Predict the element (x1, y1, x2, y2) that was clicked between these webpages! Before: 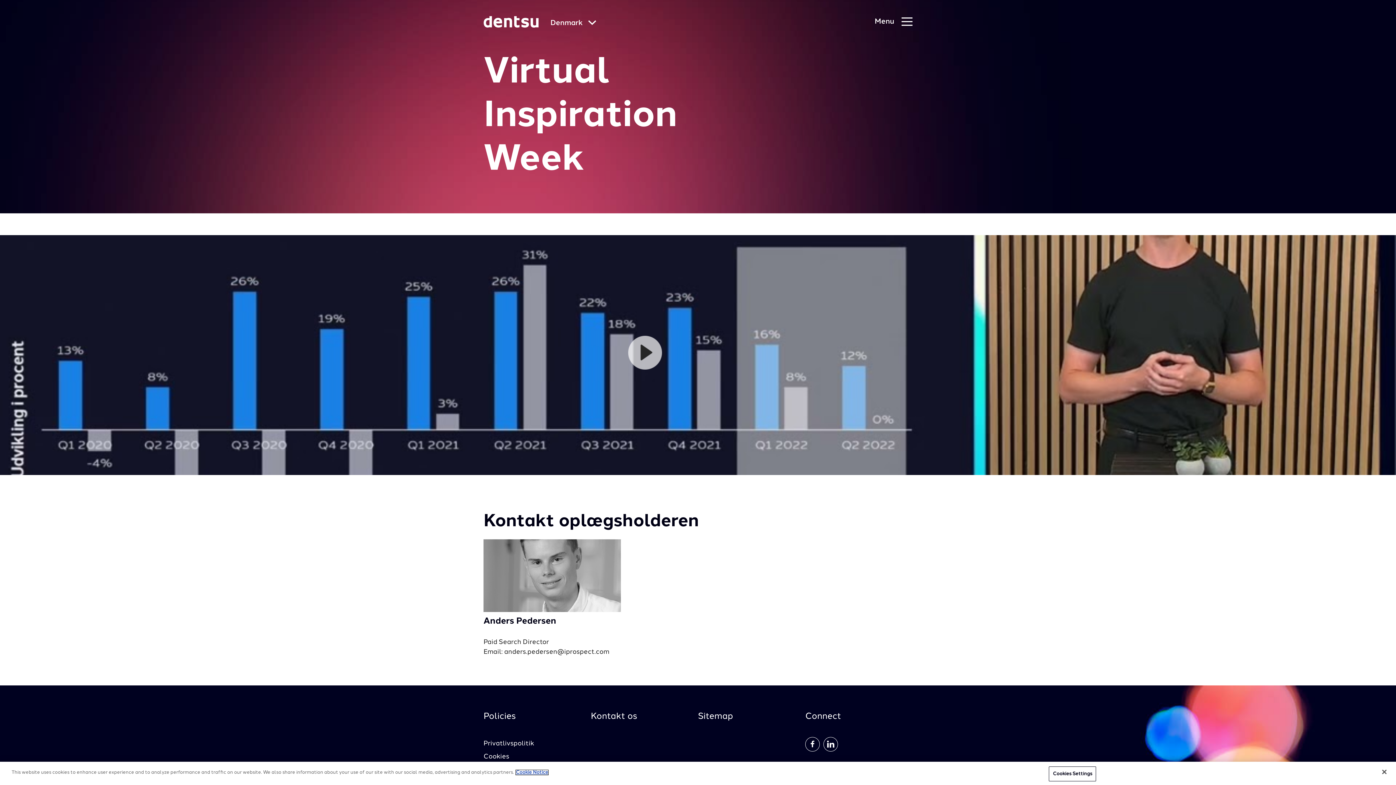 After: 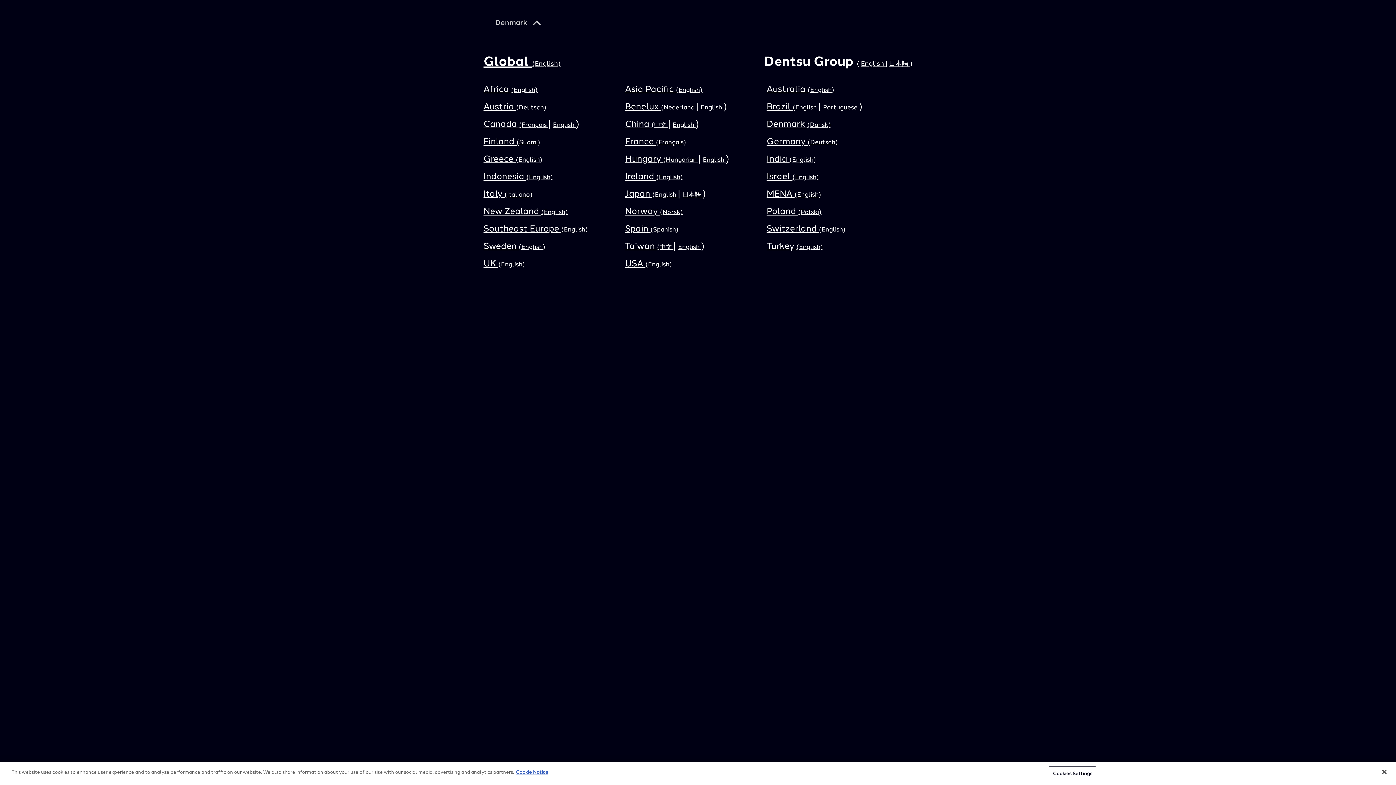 Action: bbox: (550, 19, 596, 27) label: Global Navigation